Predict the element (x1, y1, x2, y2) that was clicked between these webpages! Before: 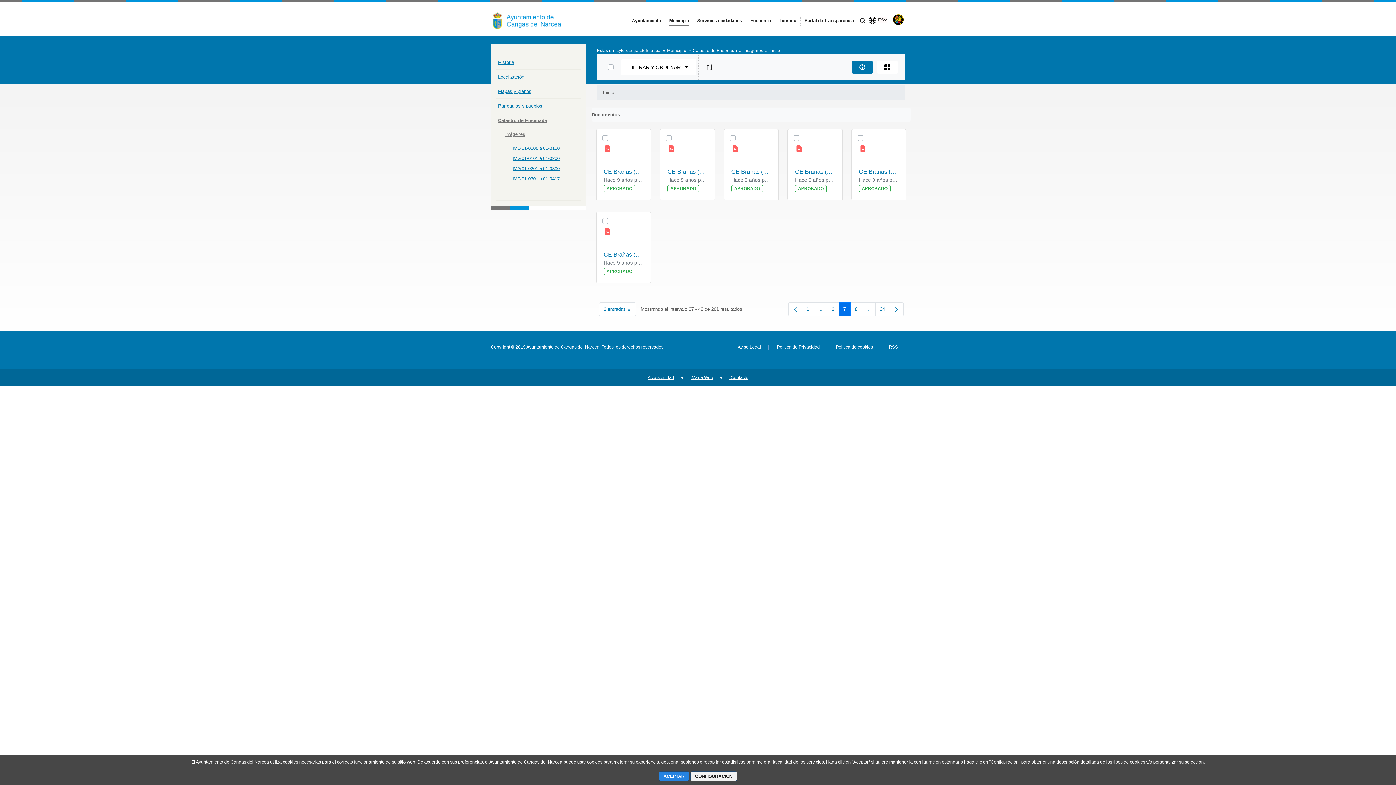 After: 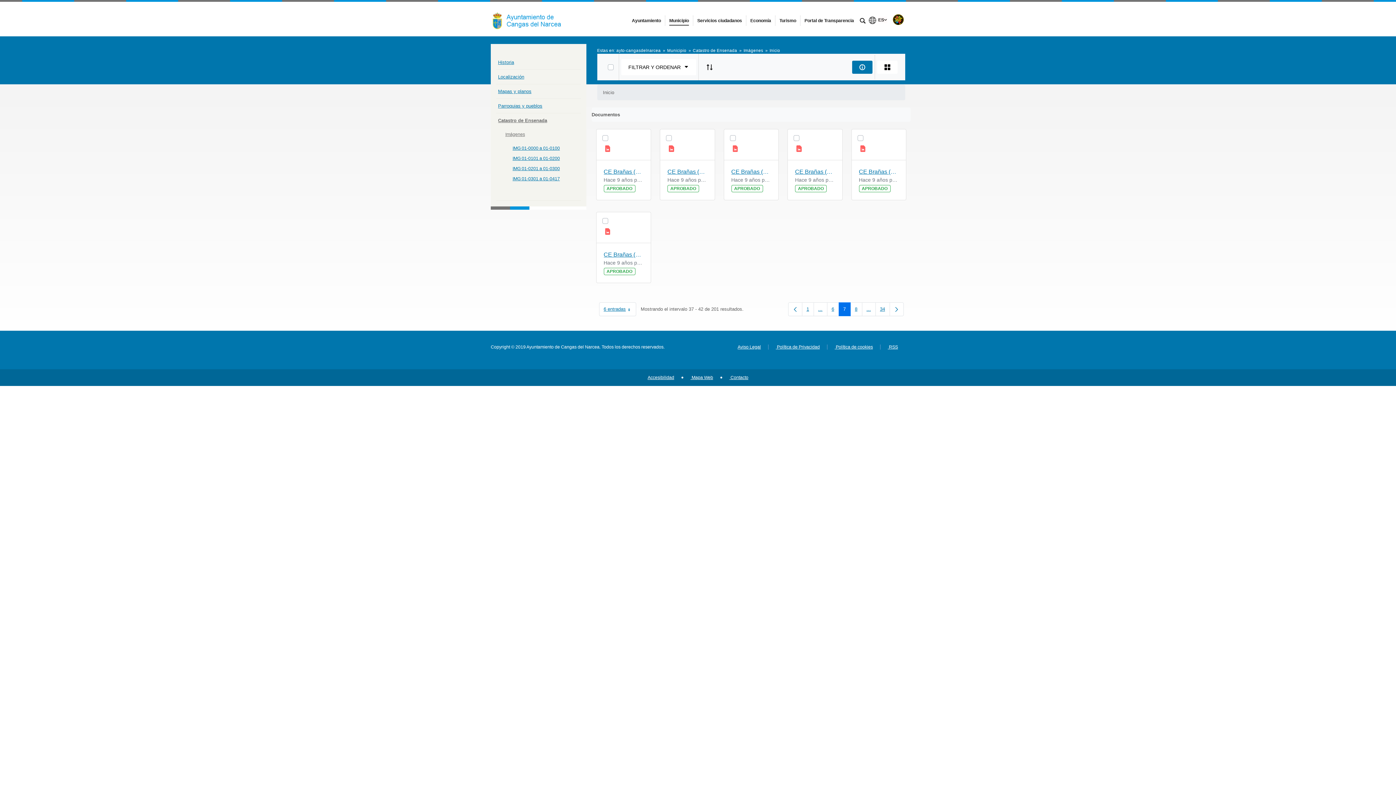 Action: label: ACEPTAR bbox: (658, 771, 689, 781)